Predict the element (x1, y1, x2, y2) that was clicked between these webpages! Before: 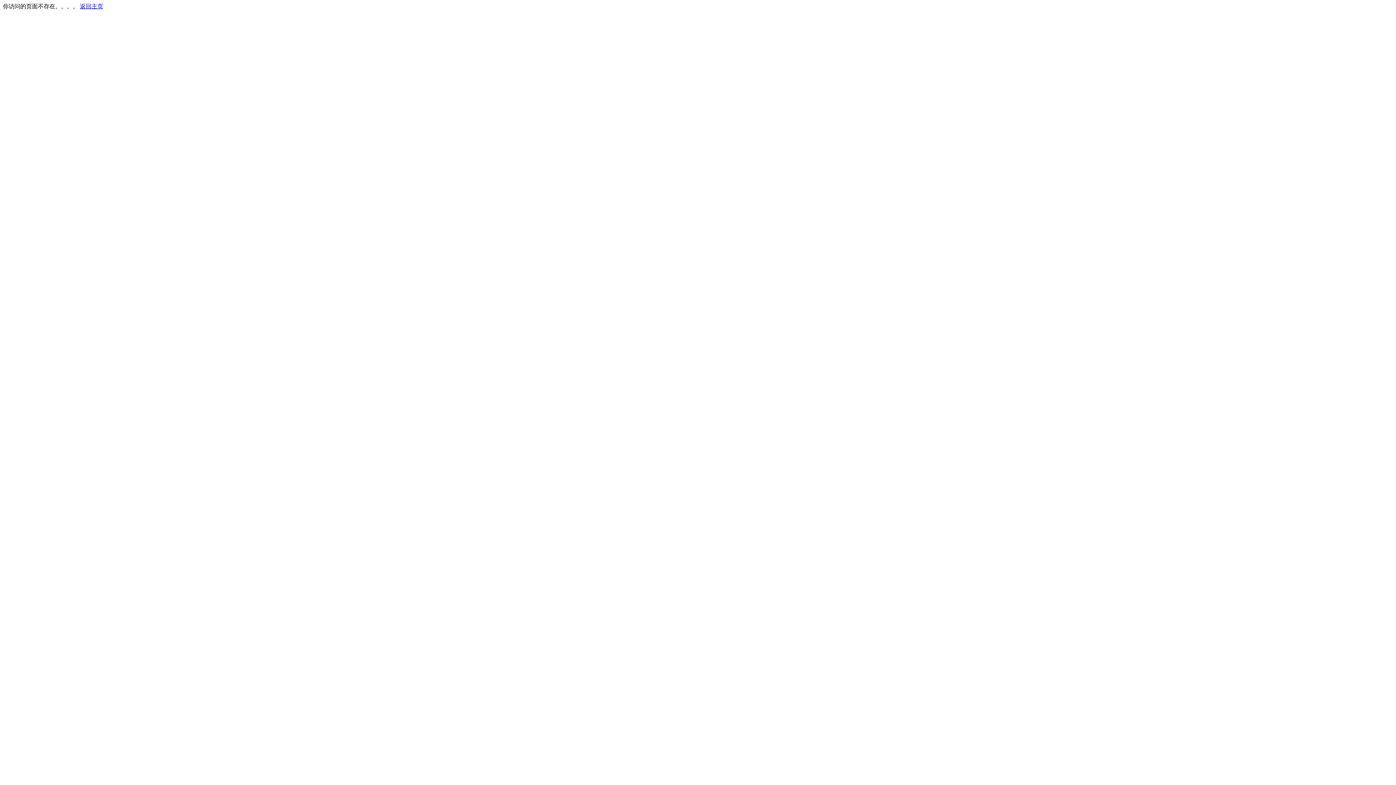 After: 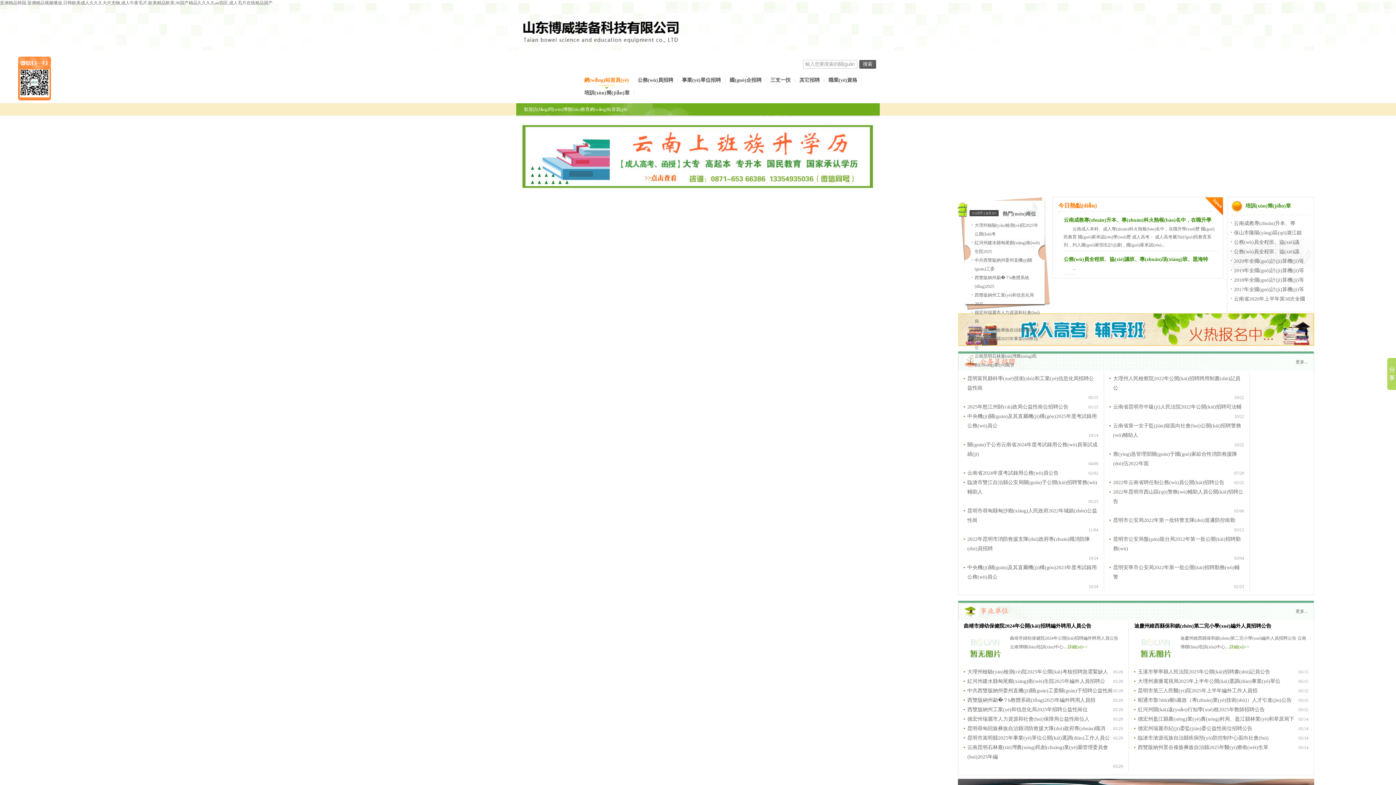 Action: bbox: (80, 3, 103, 9) label: 返回主页